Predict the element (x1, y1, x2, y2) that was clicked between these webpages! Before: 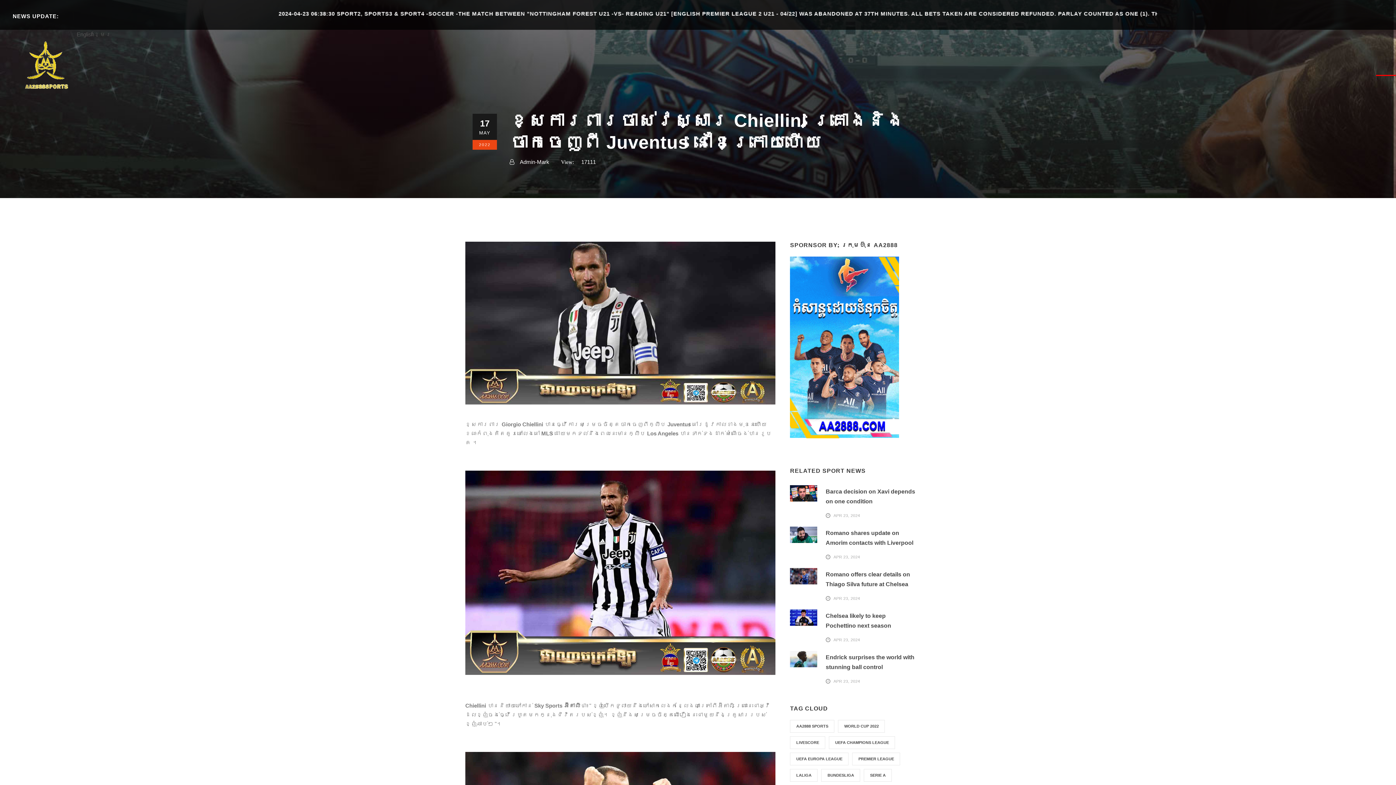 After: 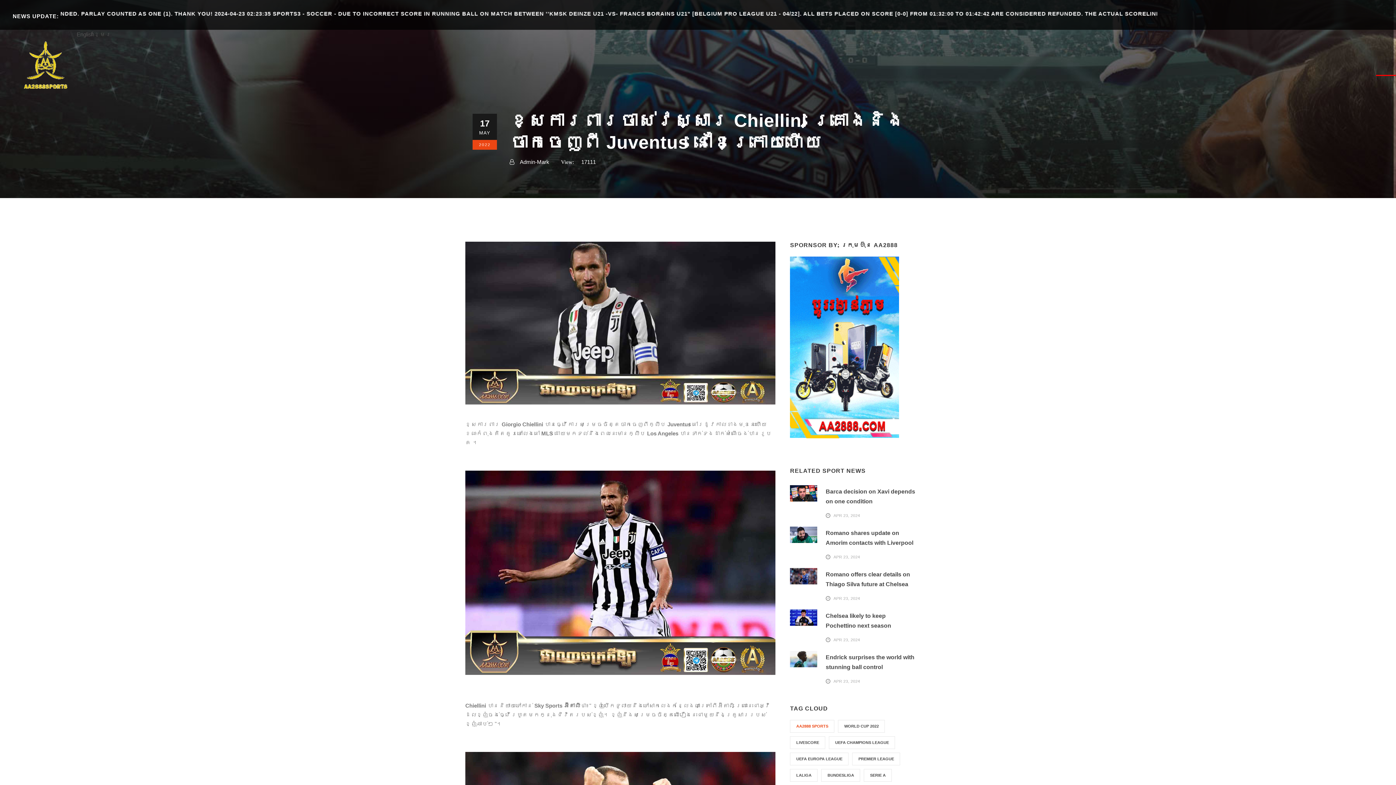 Action: label: AA2888 Sports bbox: (790, 720, 834, 733)